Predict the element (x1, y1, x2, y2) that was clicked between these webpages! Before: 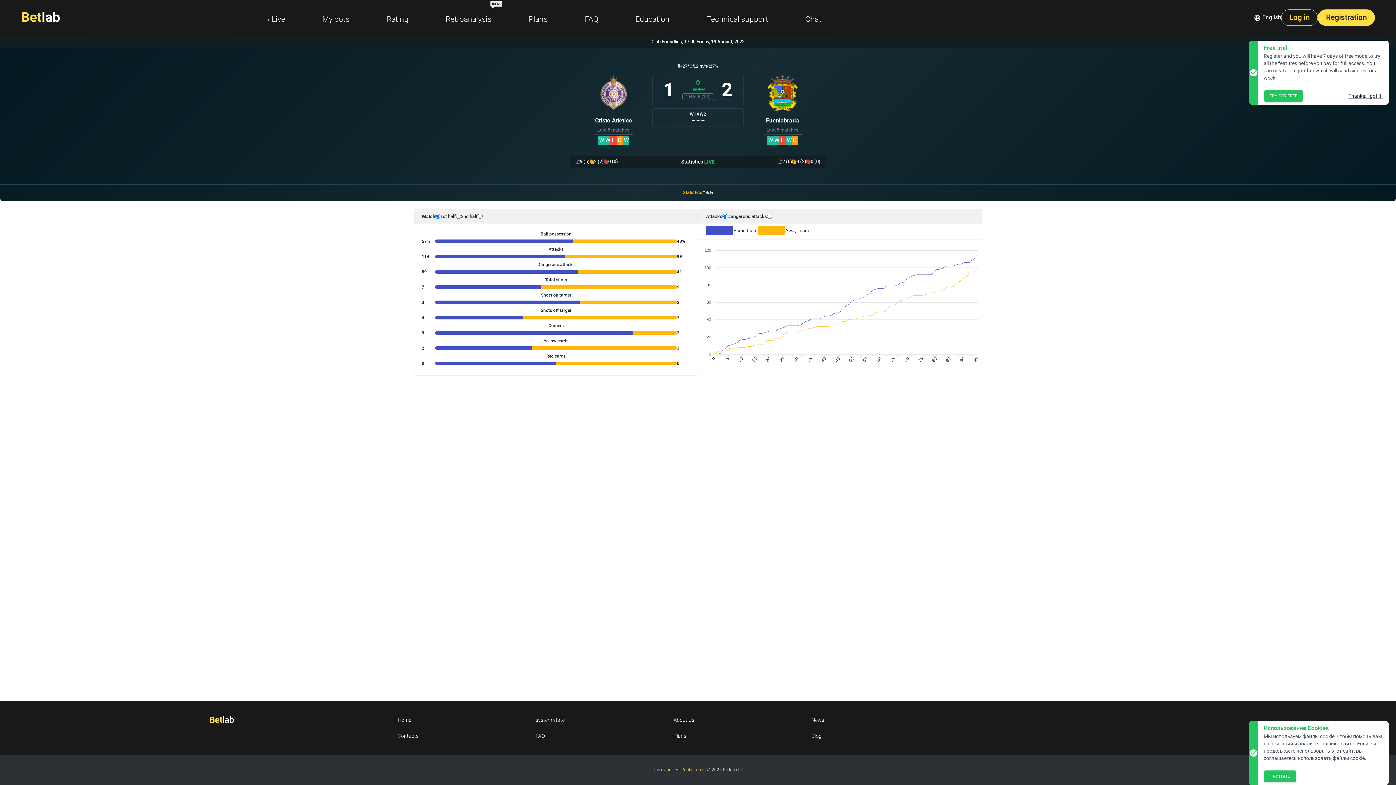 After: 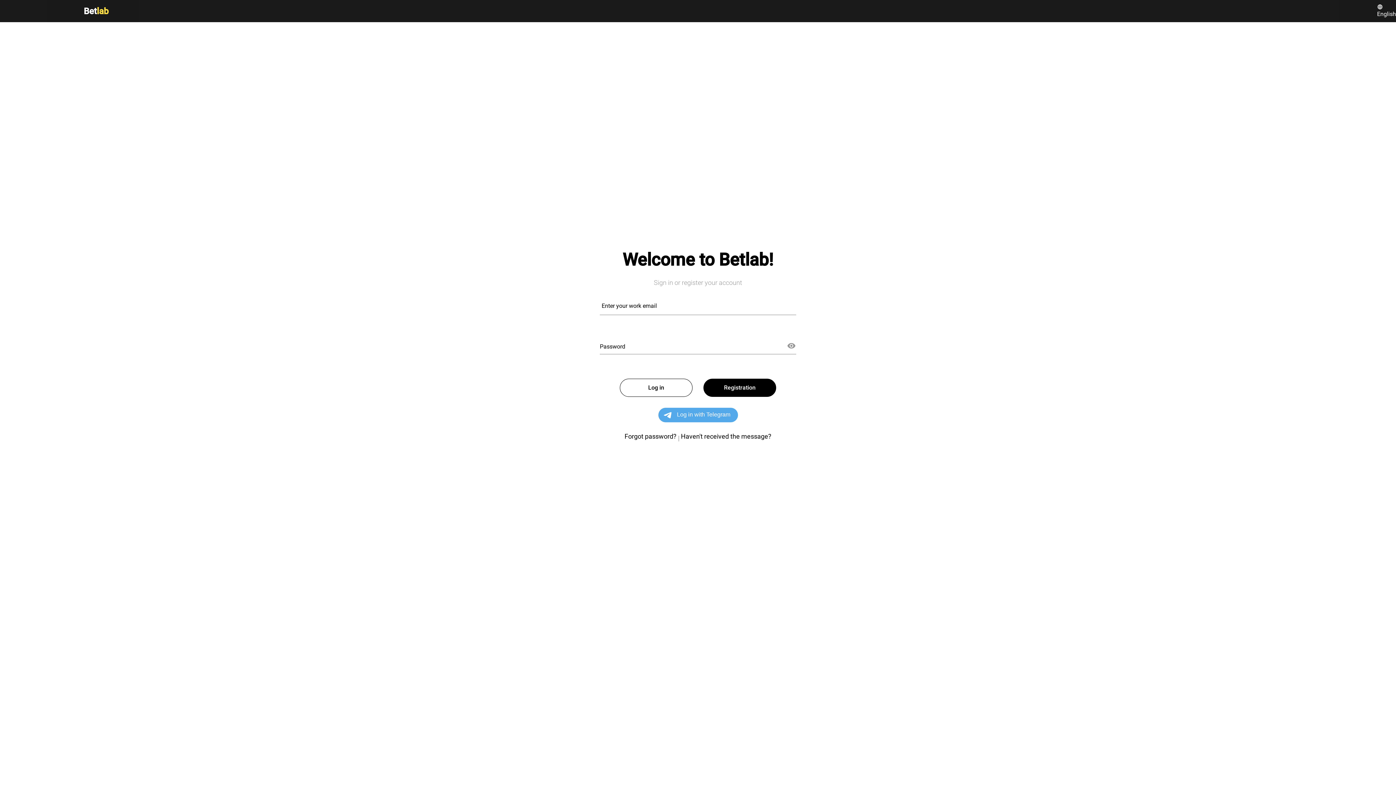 Action: bbox: (1281, 9, 1318, 25) label: Log in